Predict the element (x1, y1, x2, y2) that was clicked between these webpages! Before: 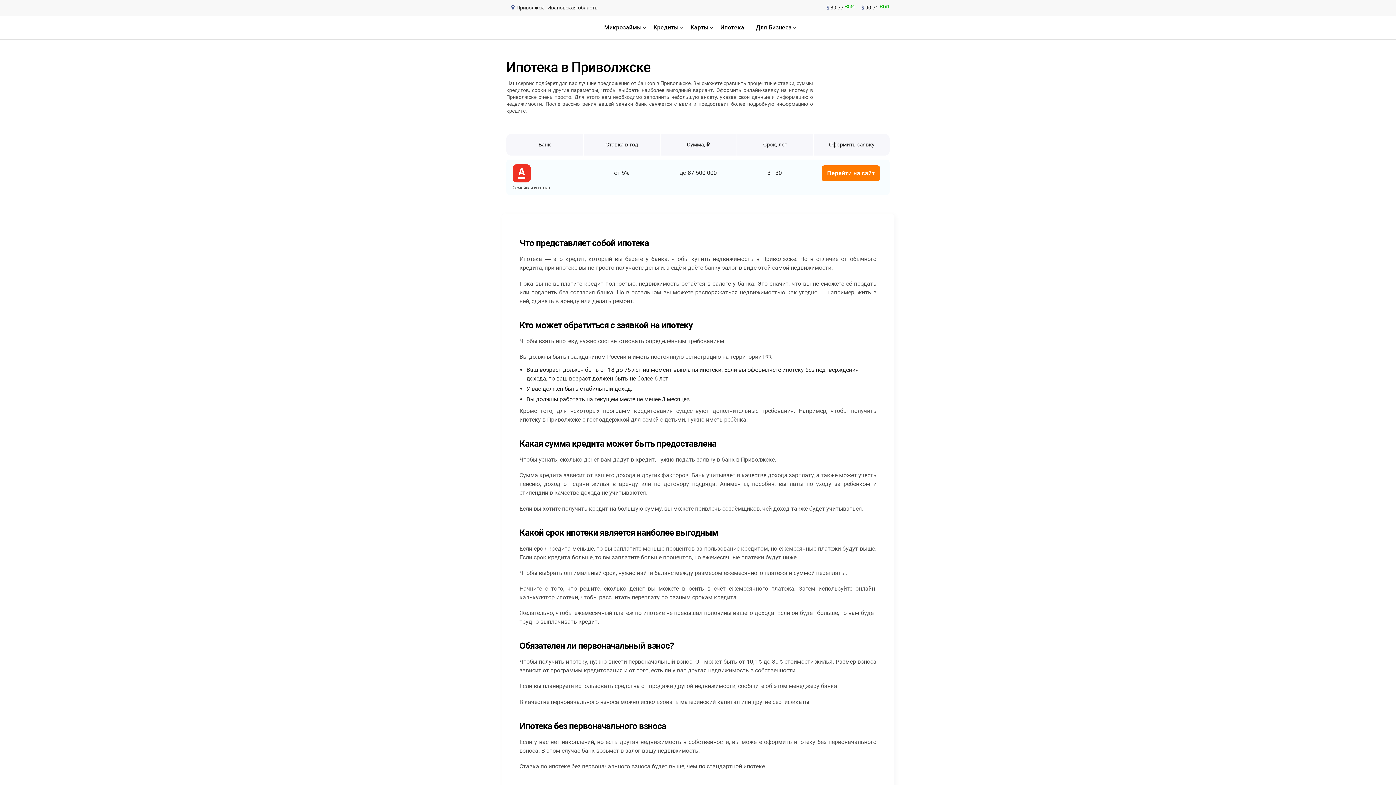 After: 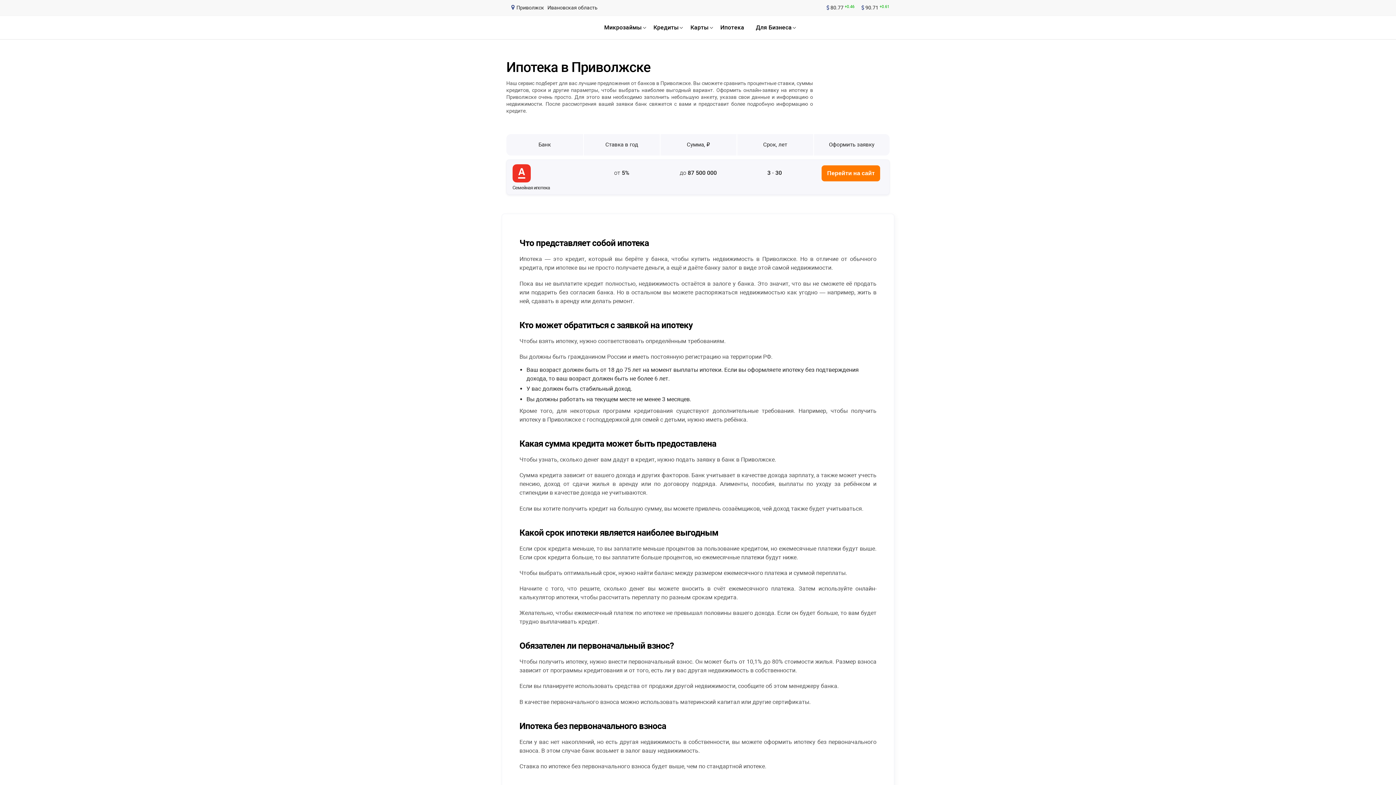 Action: bbox: (512, 169, 530, 176)